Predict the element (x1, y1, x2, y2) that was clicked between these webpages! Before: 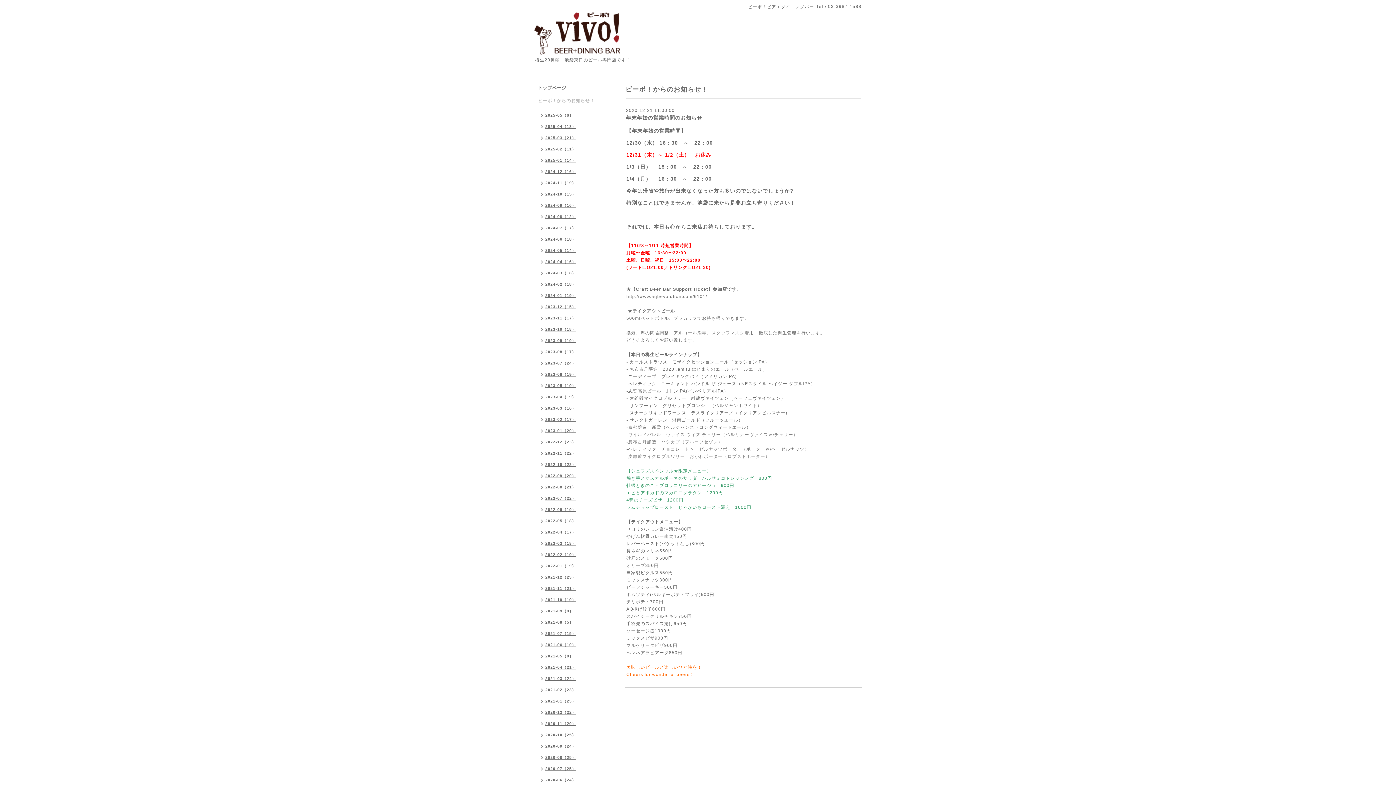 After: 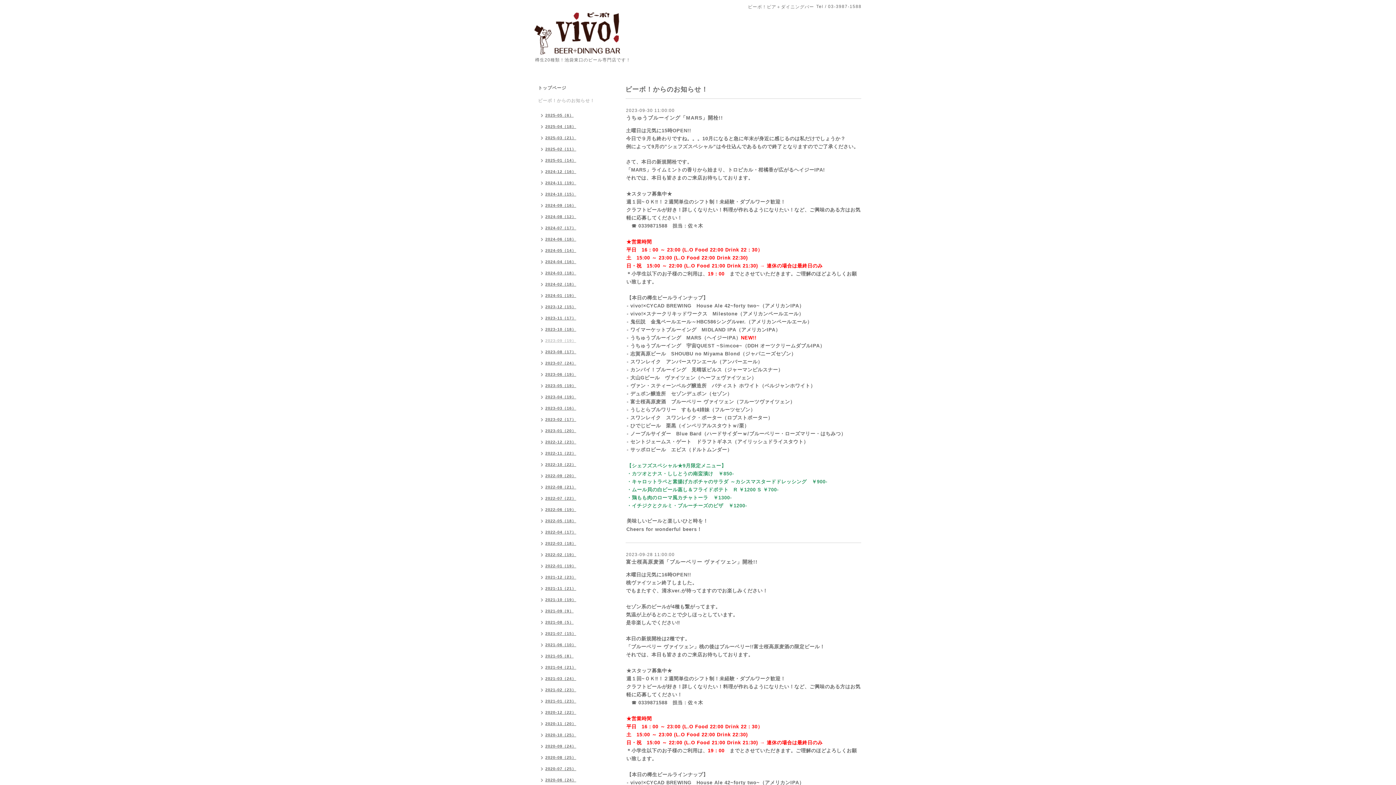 Action: bbox: (534, 336, 580, 347) label: 2023-09（19）